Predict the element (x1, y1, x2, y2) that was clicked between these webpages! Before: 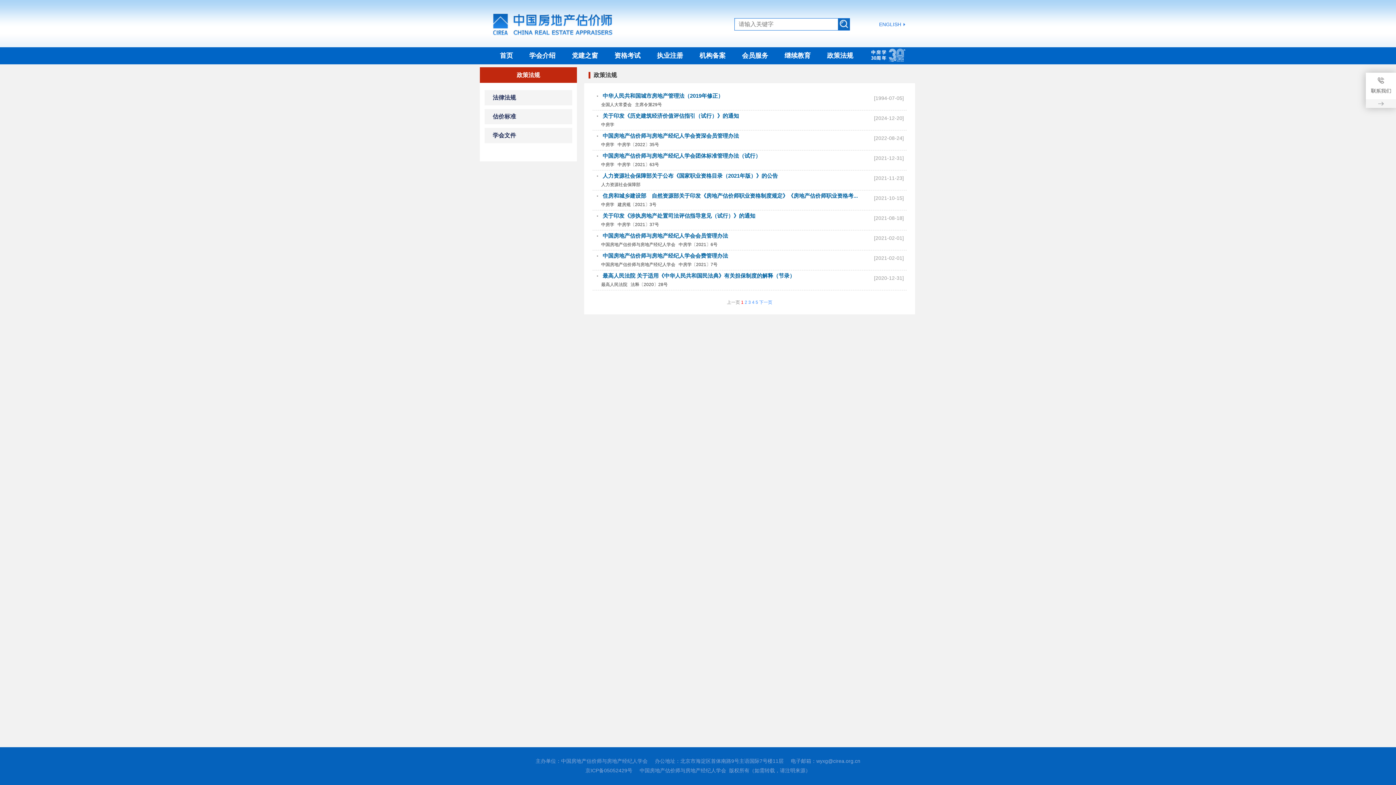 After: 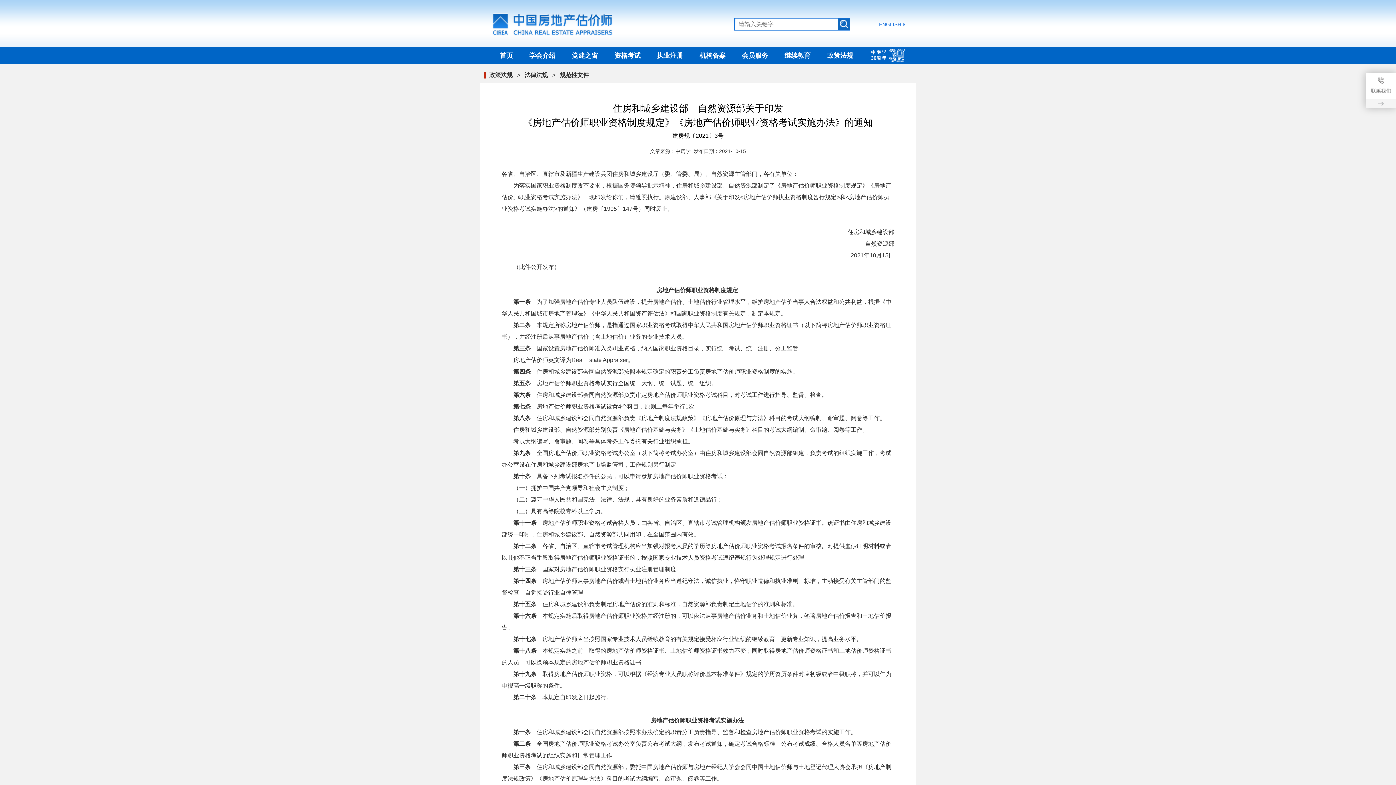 Action: bbox: (592, 190, 907, 201) label: 住房和城乡建设部　自然资源部关于印发《房地产估价师职业资格制度规定》《房地产估价师职业资格考...